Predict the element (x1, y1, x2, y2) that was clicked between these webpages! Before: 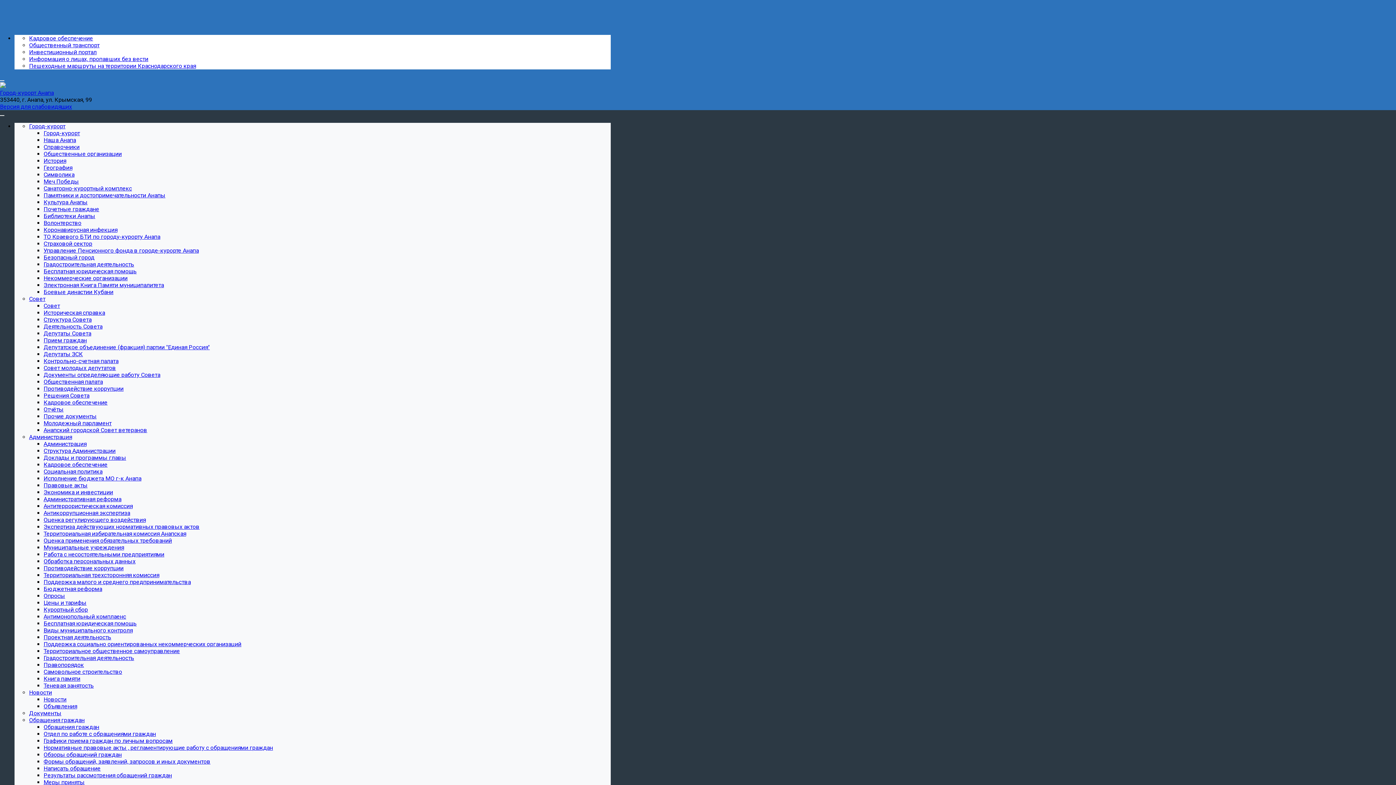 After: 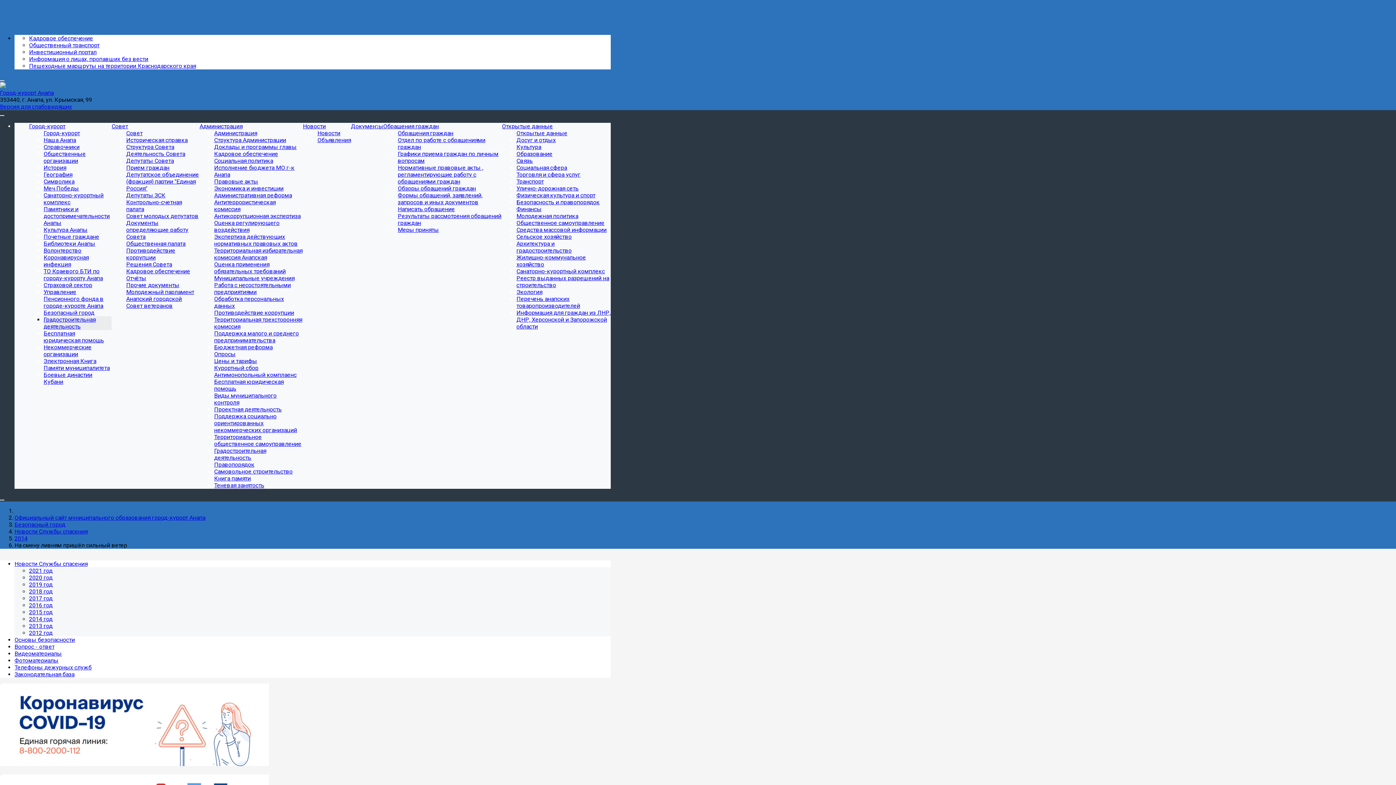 Action: bbox: (43, 261, 134, 268) label: Градостроительная деятельность